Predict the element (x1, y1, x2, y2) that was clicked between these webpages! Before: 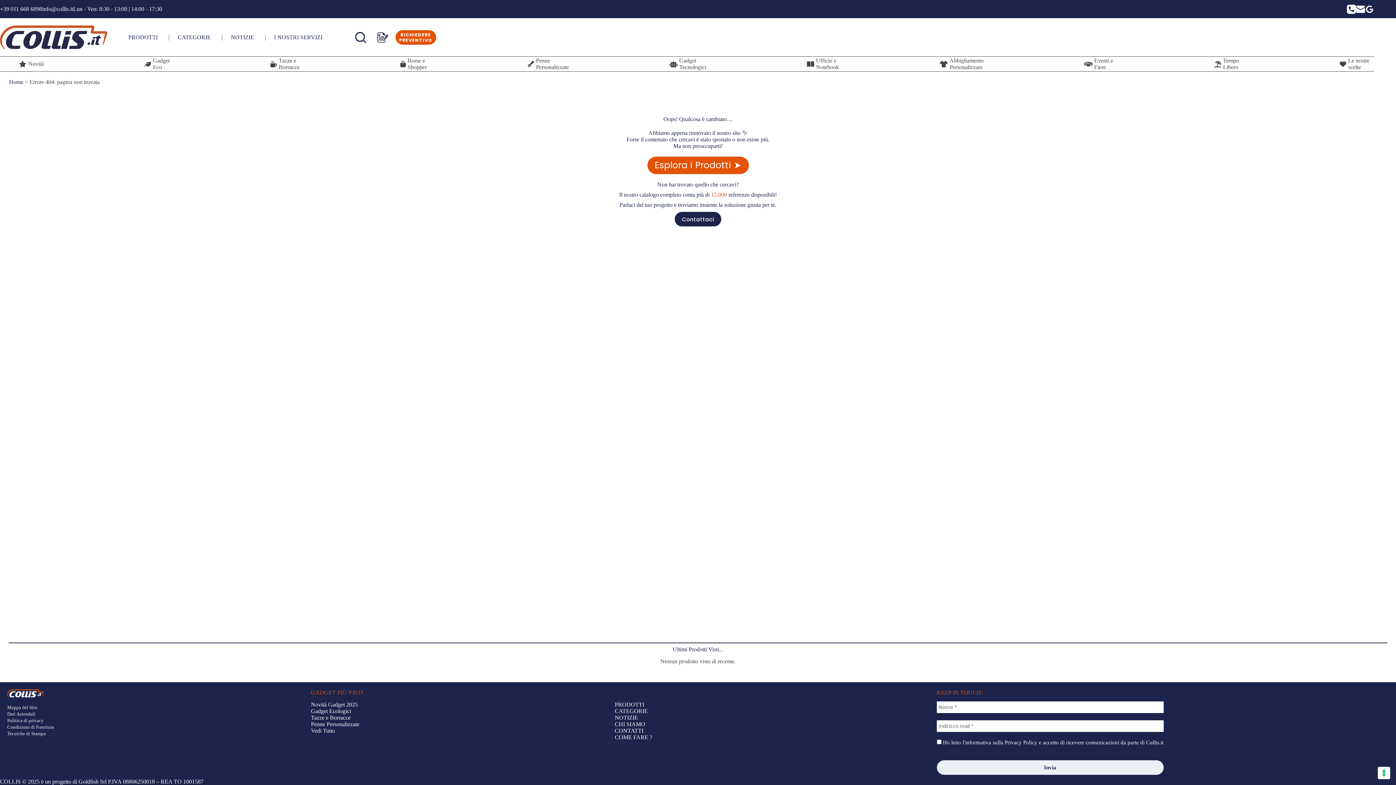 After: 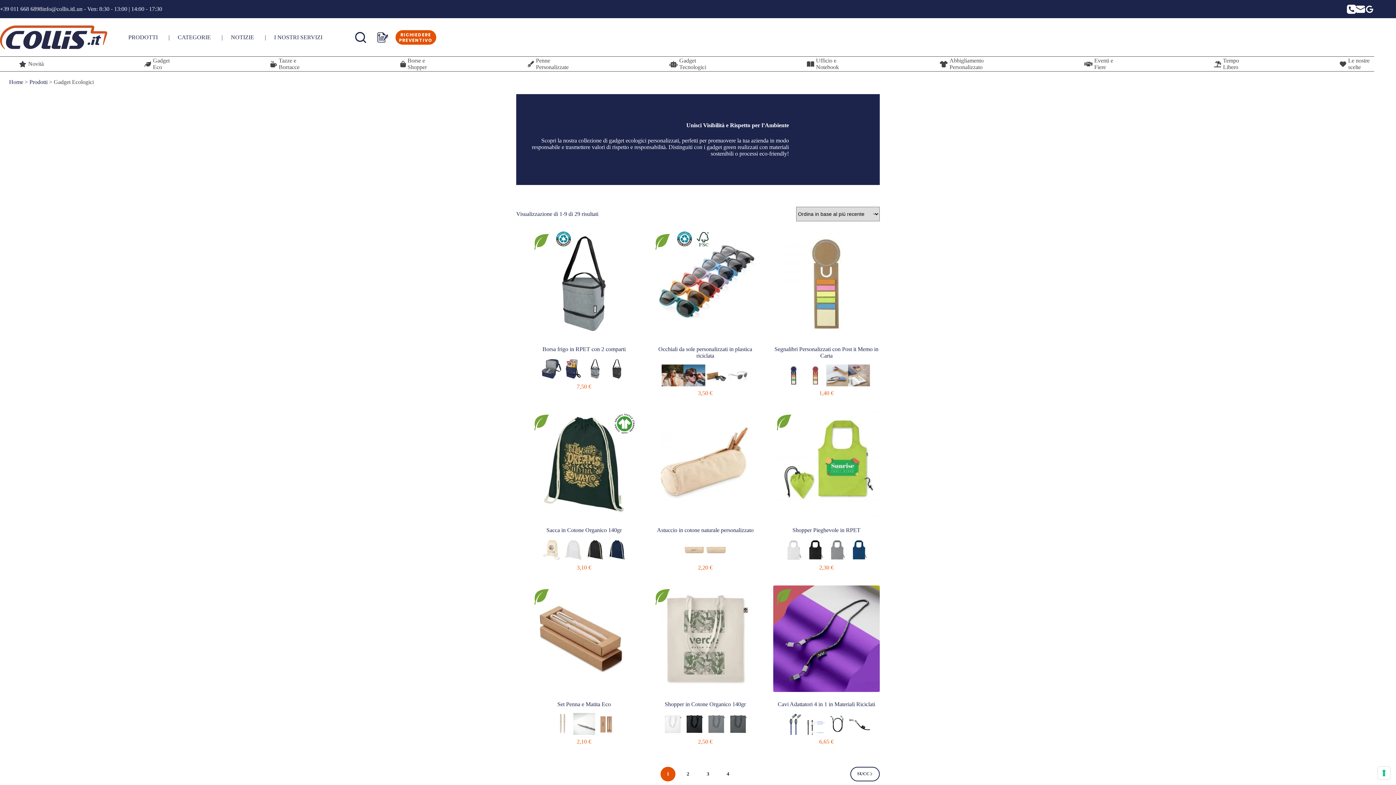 Action: label: Gadget
Eco bbox: (143, 56, 170, 71)